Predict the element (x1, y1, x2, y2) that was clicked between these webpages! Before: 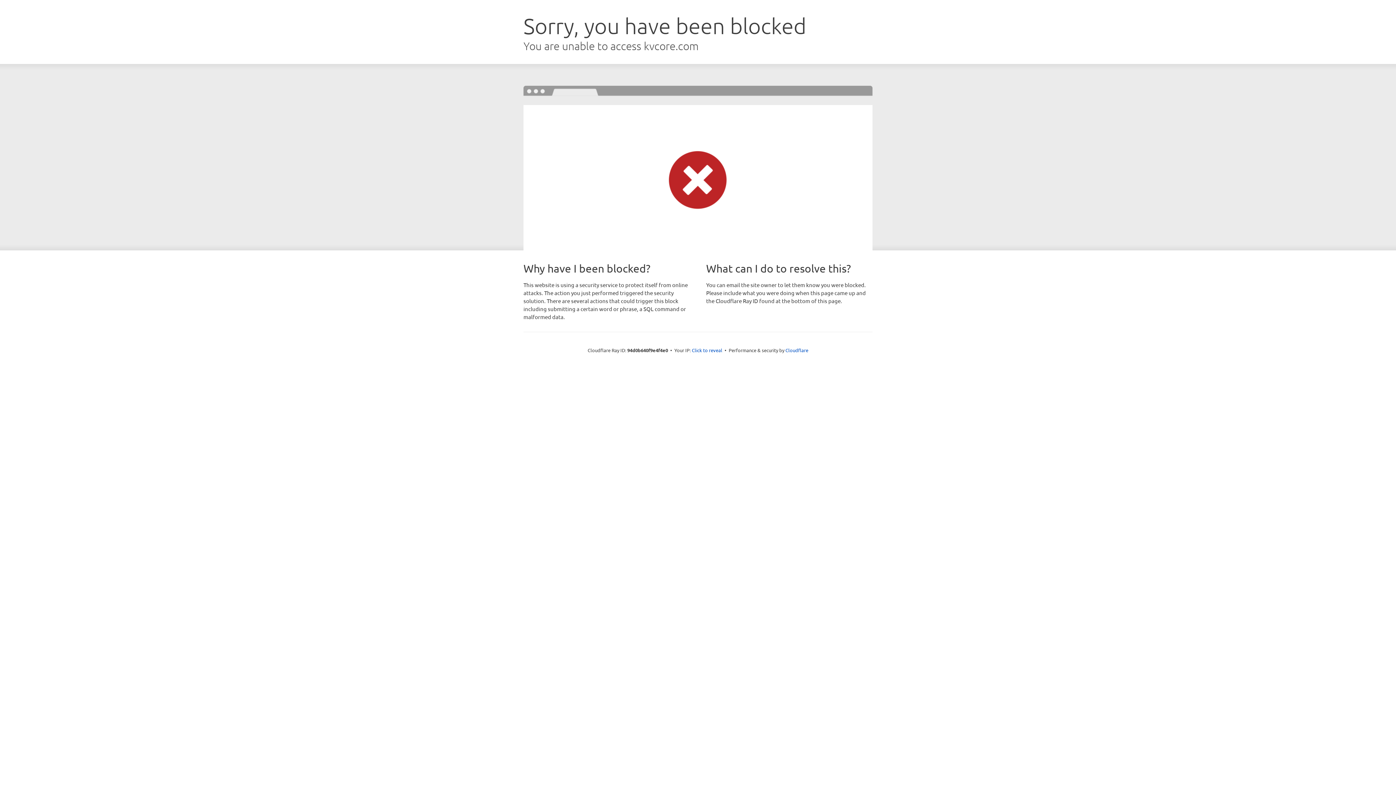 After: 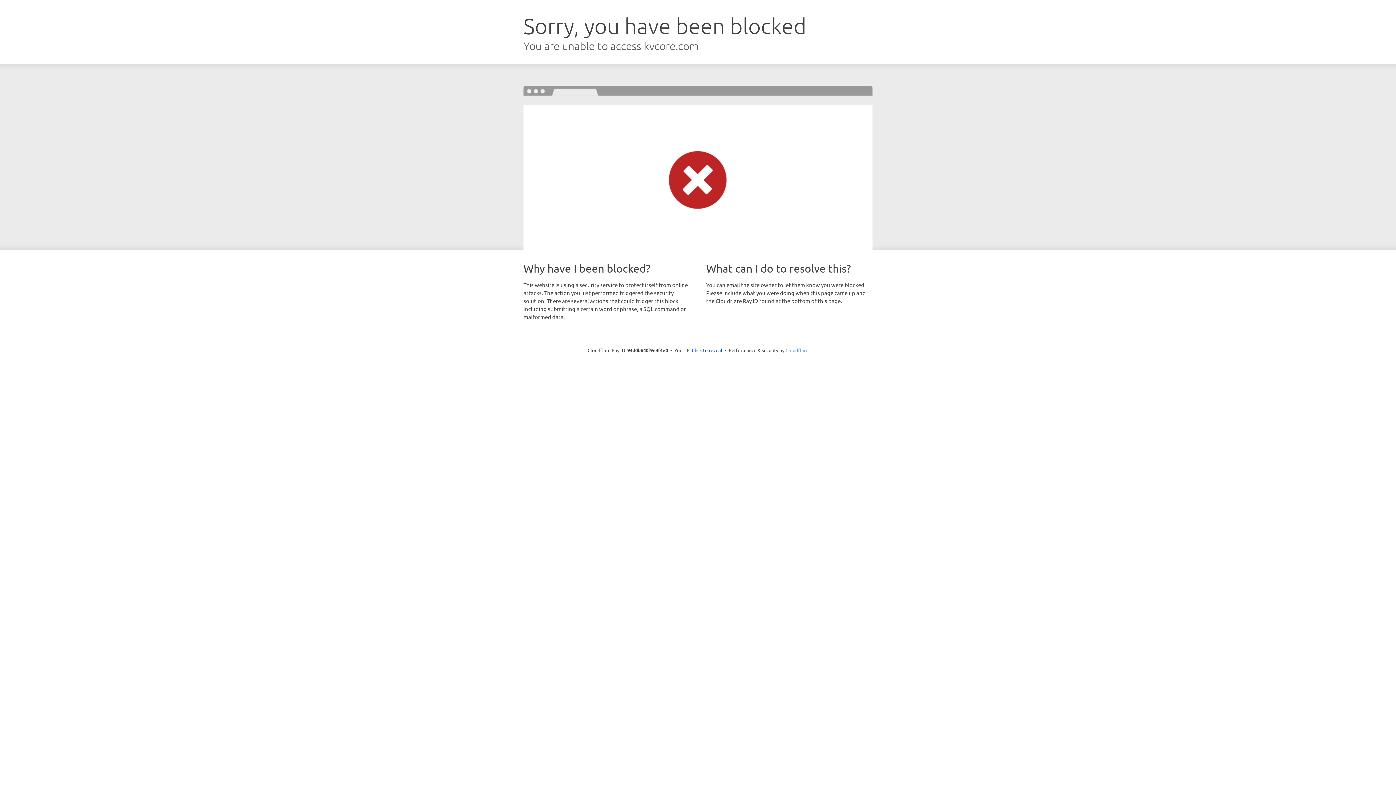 Action: label: Cloudflare bbox: (785, 347, 808, 353)